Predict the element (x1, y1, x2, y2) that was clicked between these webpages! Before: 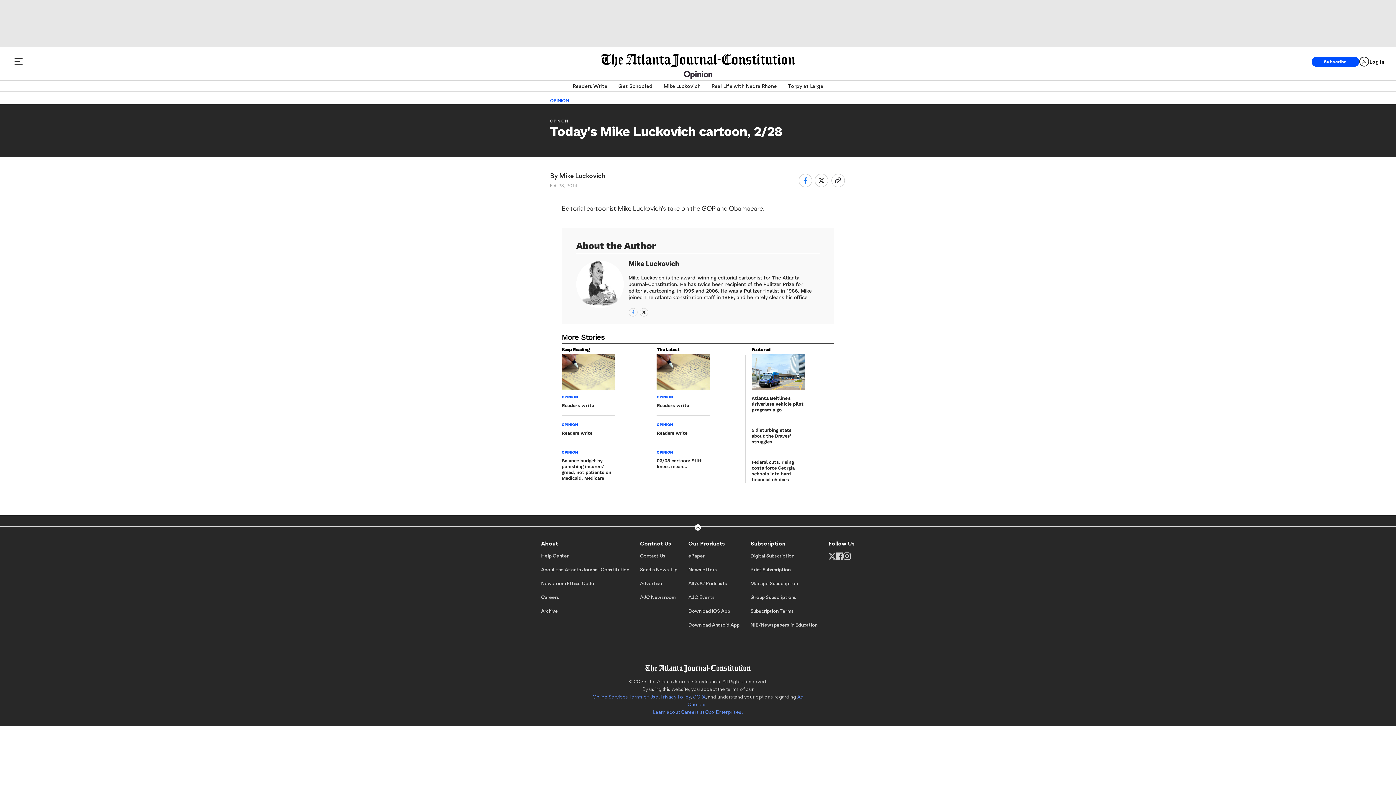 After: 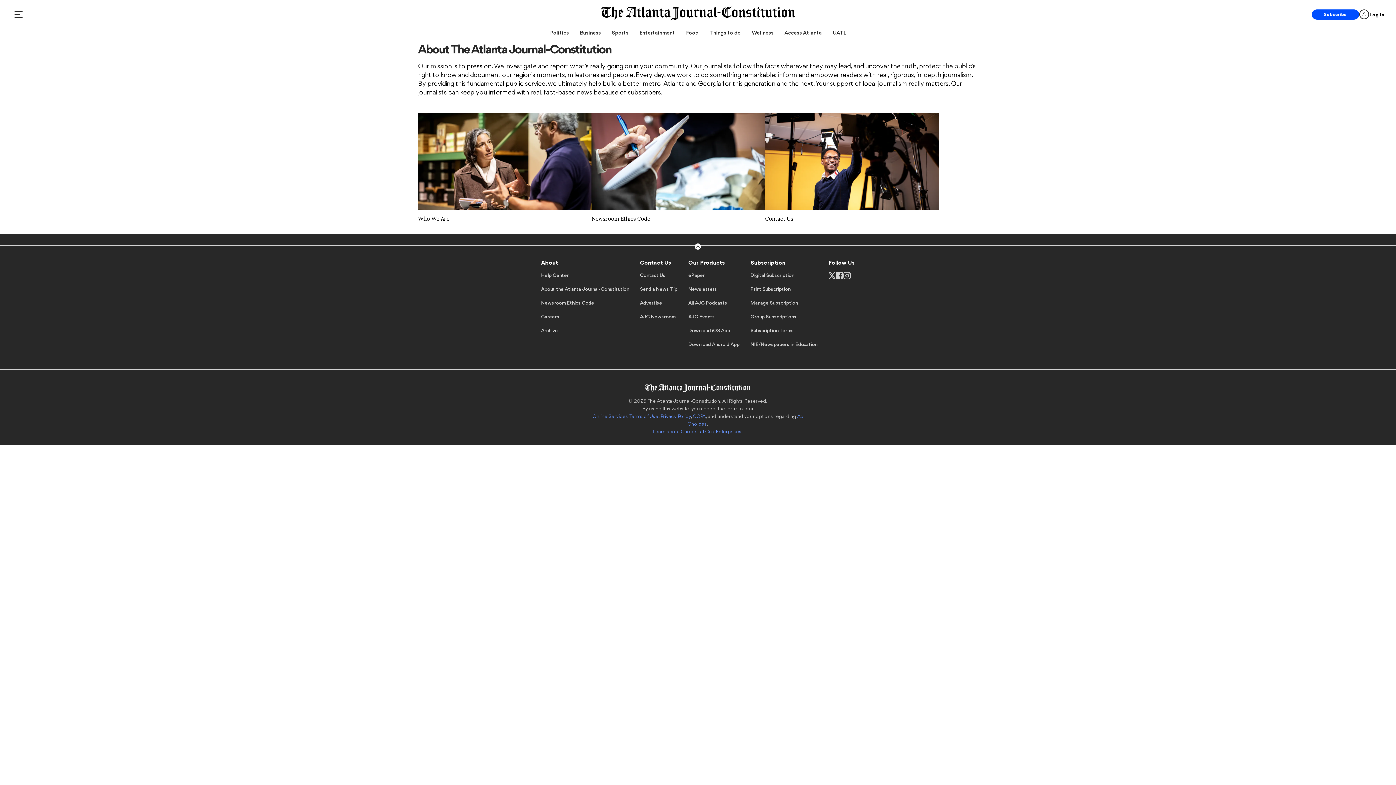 Action: label: About bbox: (541, 541, 629, 552)